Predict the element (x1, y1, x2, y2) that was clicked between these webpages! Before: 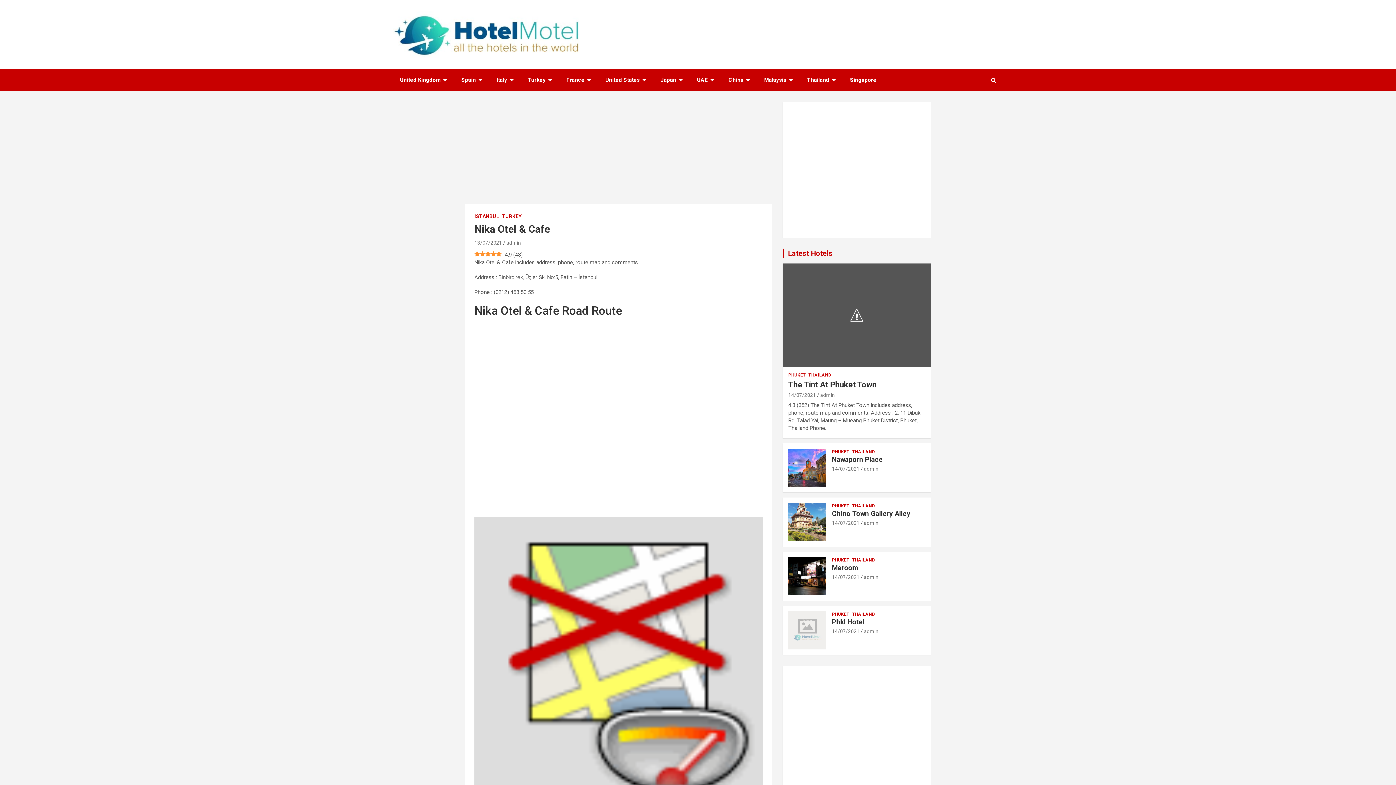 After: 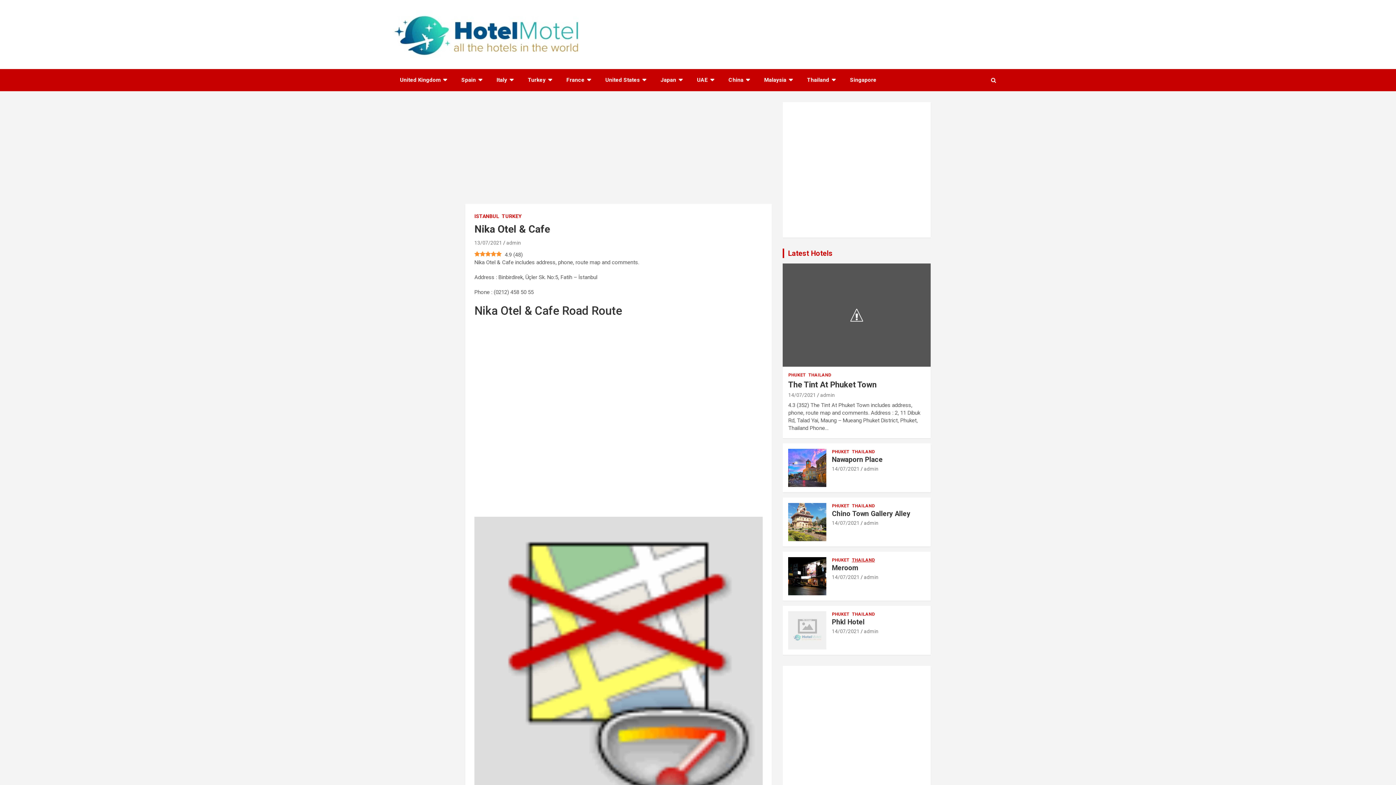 Action: bbox: (852, 557, 875, 563) label: THAILAND